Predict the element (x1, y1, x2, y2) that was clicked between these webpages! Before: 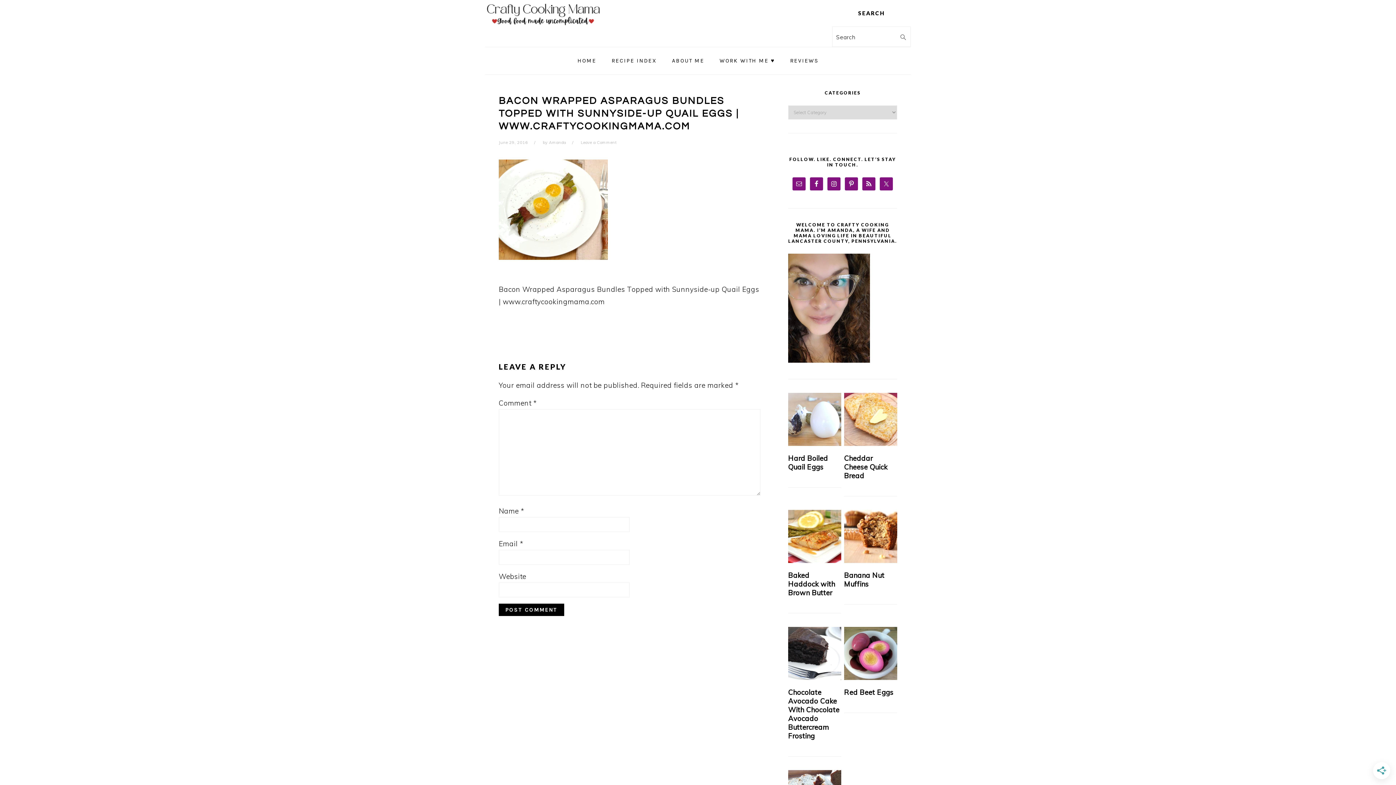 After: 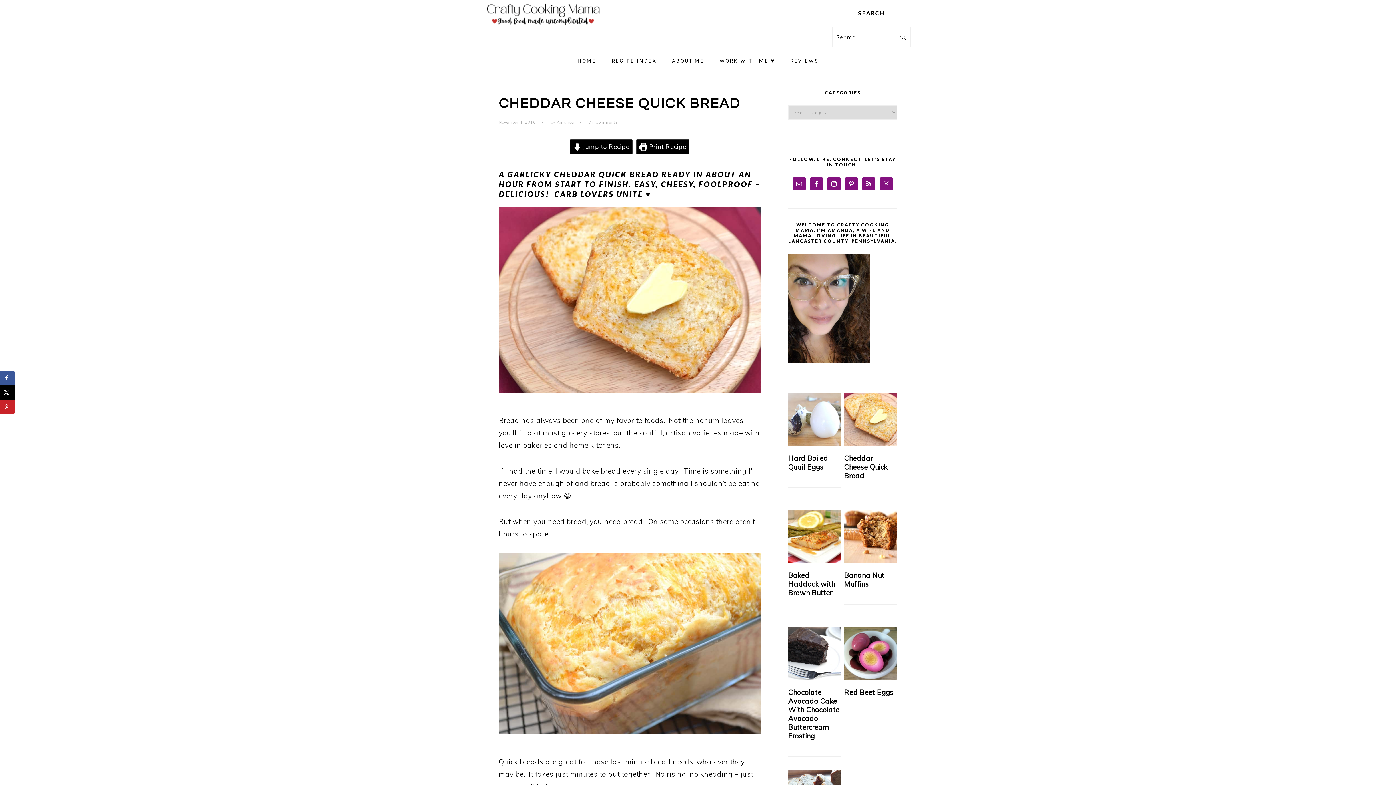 Action: label: Cheddar Cheese Quick Bread bbox: (844, 454, 887, 480)